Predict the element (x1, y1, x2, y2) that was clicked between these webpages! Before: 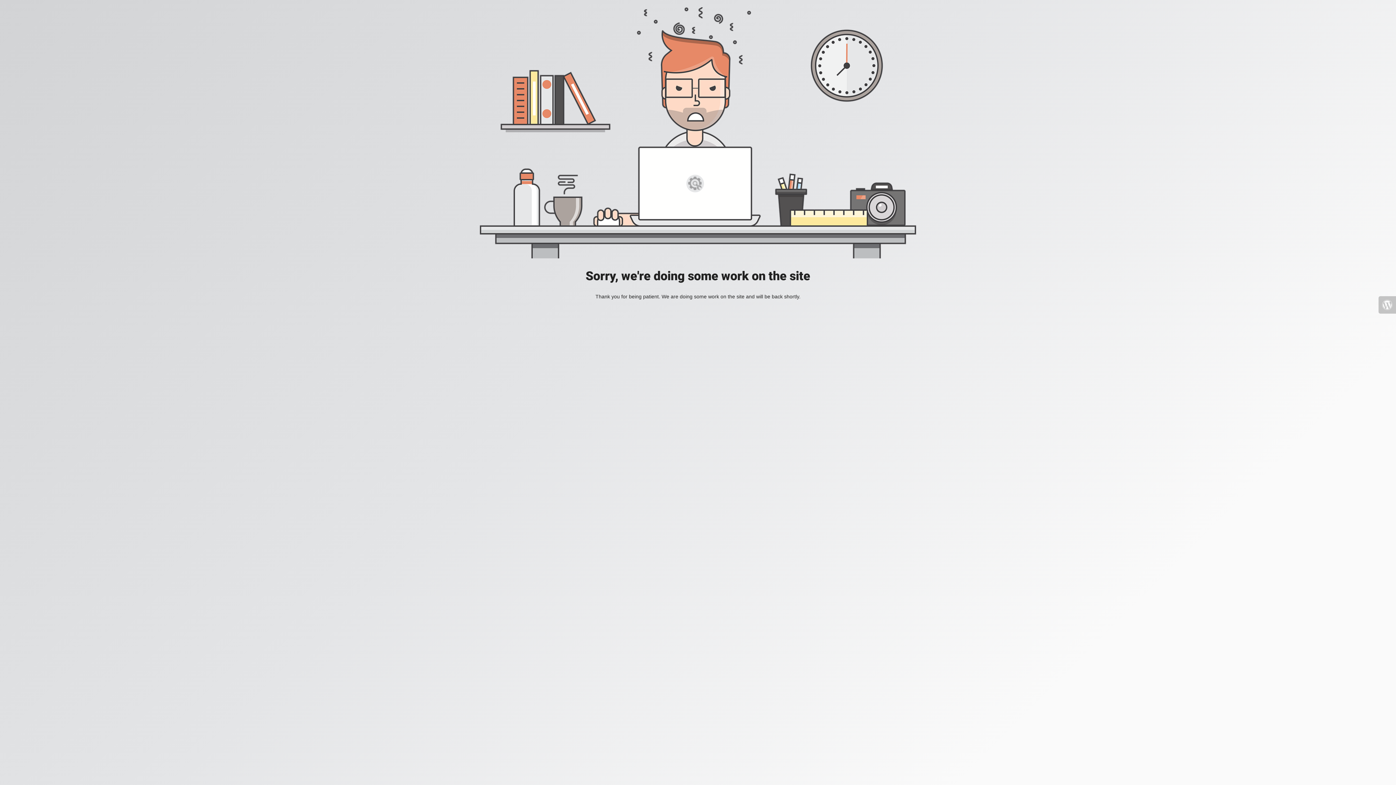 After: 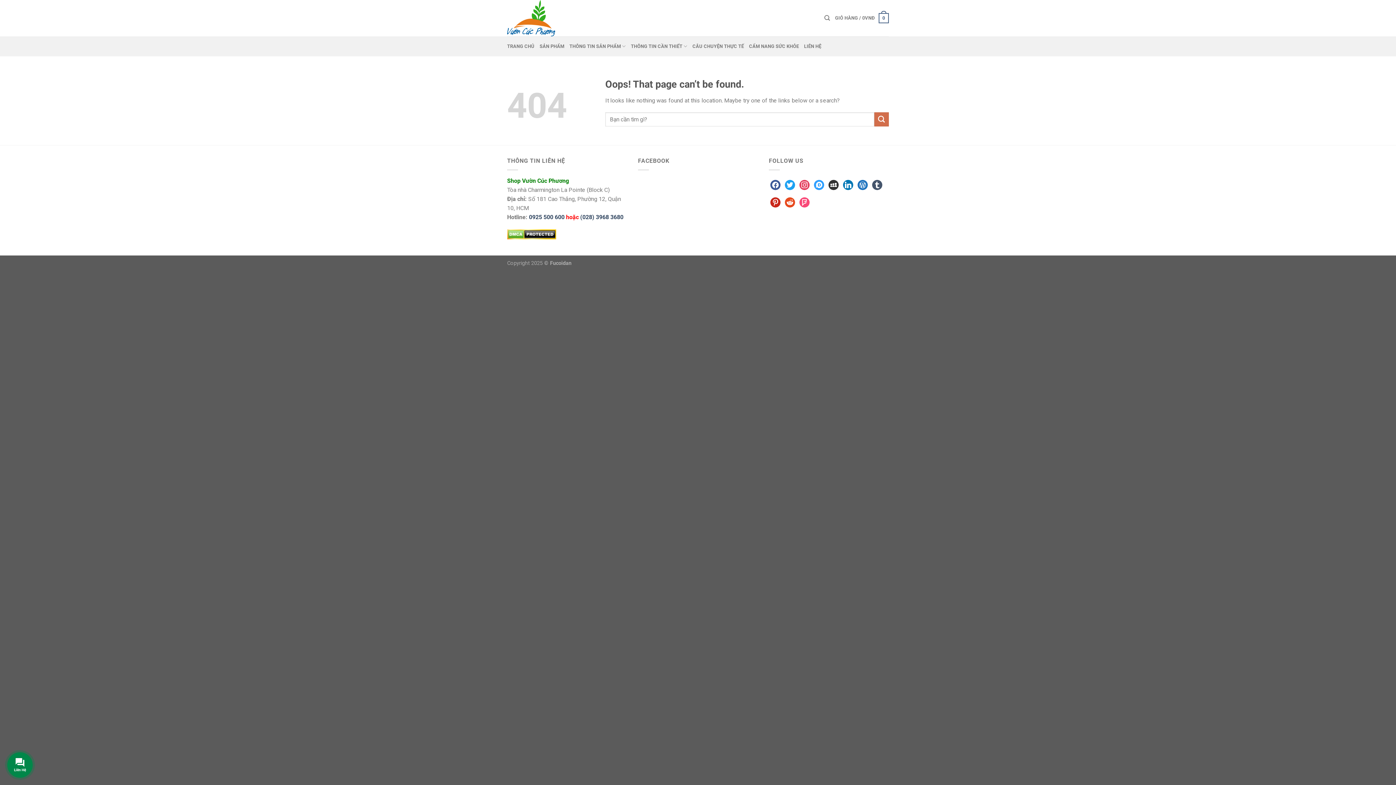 Action: bbox: (1378, 296, 1396, 313)